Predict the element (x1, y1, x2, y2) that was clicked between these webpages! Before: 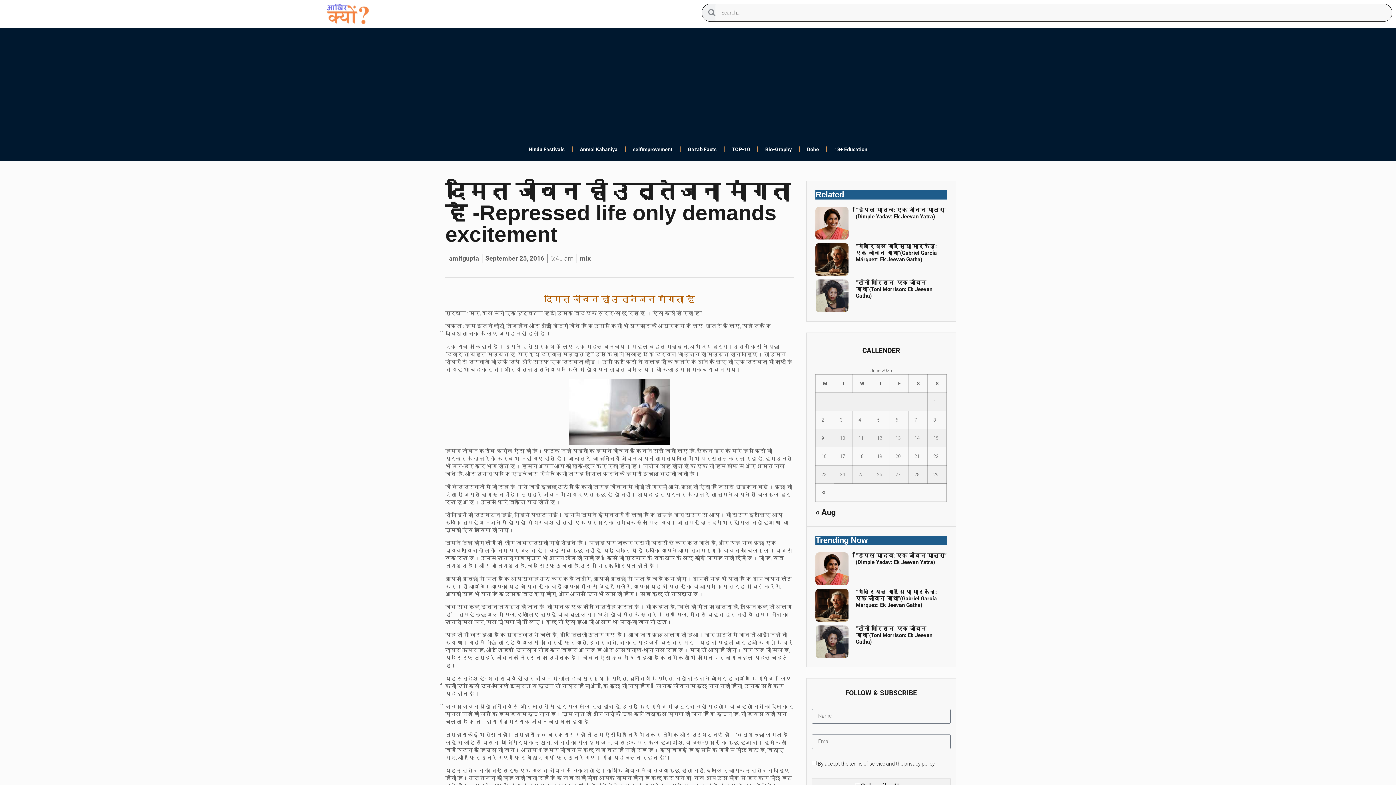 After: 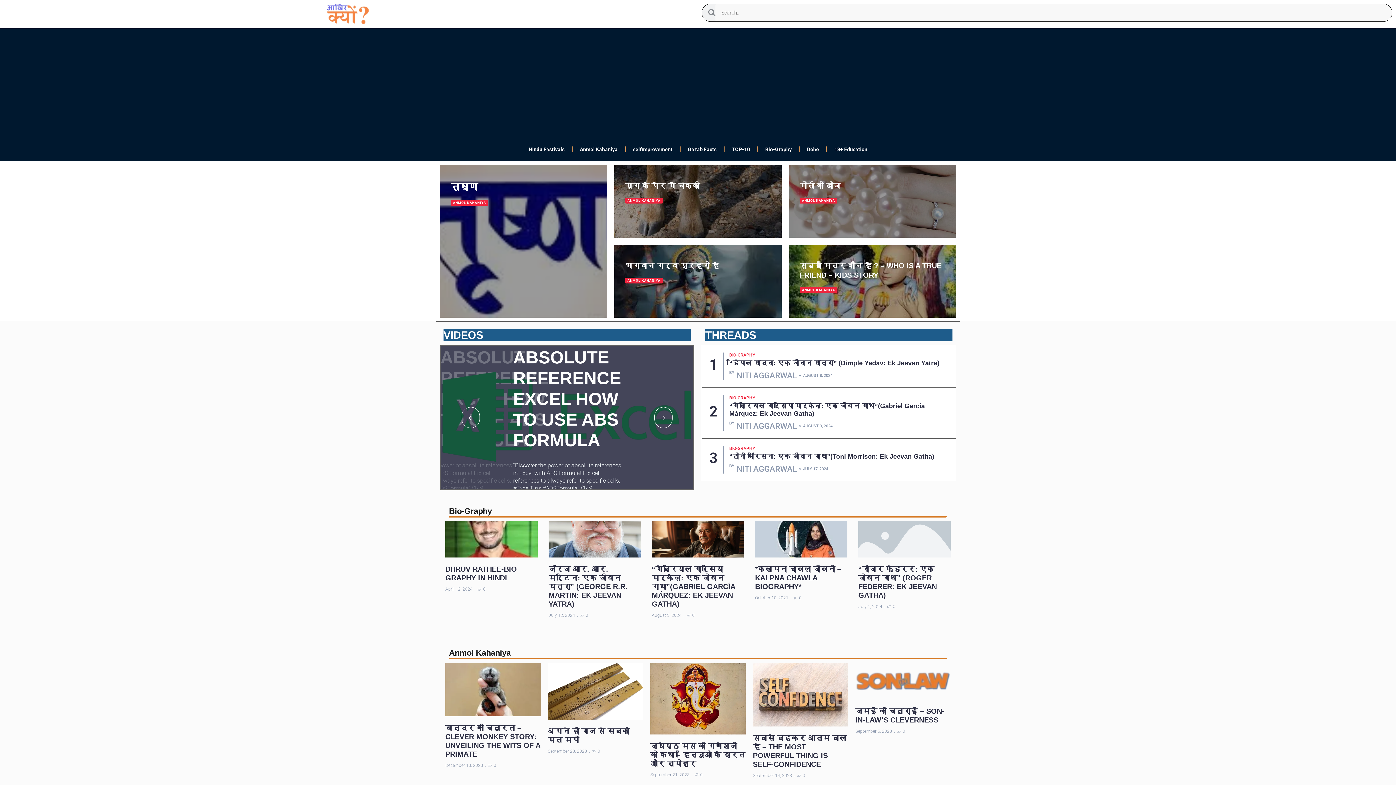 Action: bbox: (815, 507, 836, 517) label: « Aug